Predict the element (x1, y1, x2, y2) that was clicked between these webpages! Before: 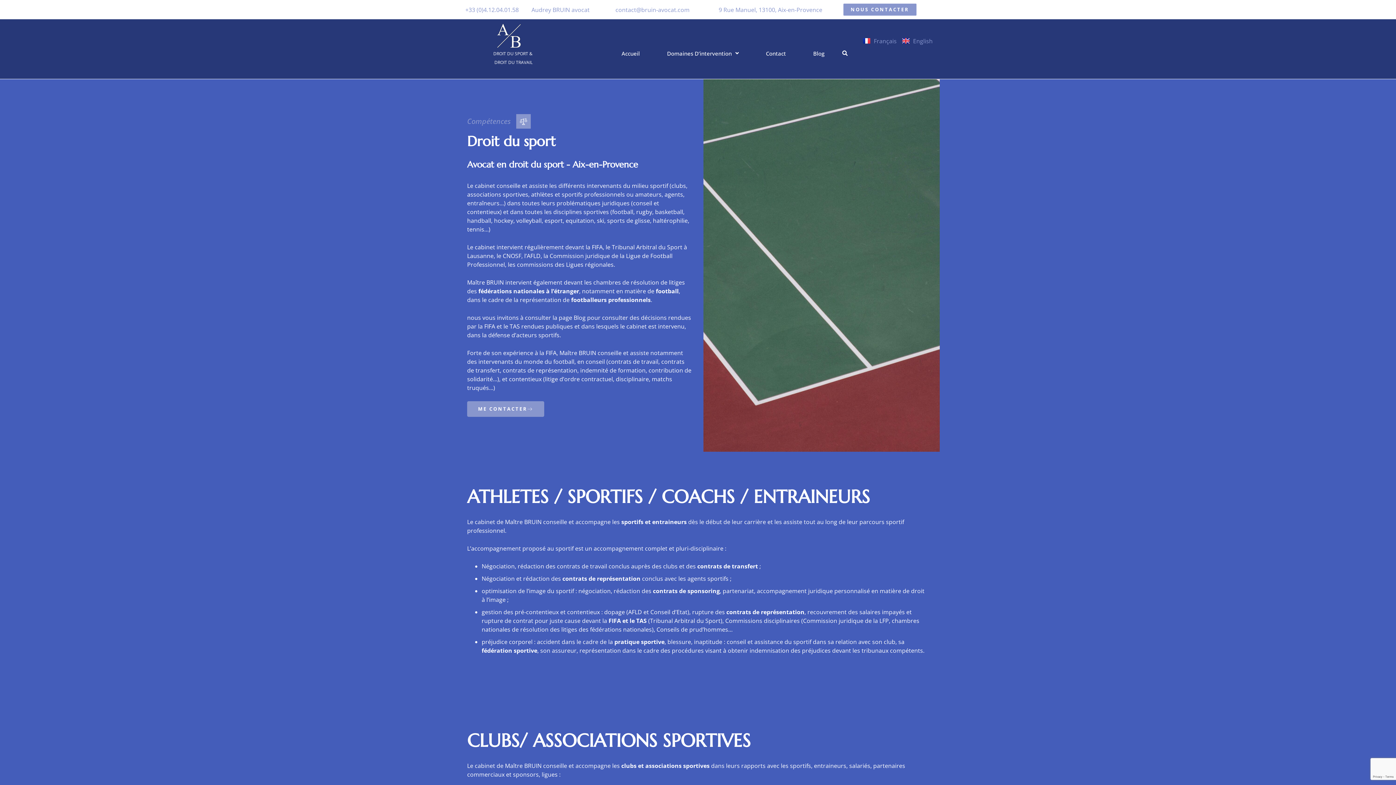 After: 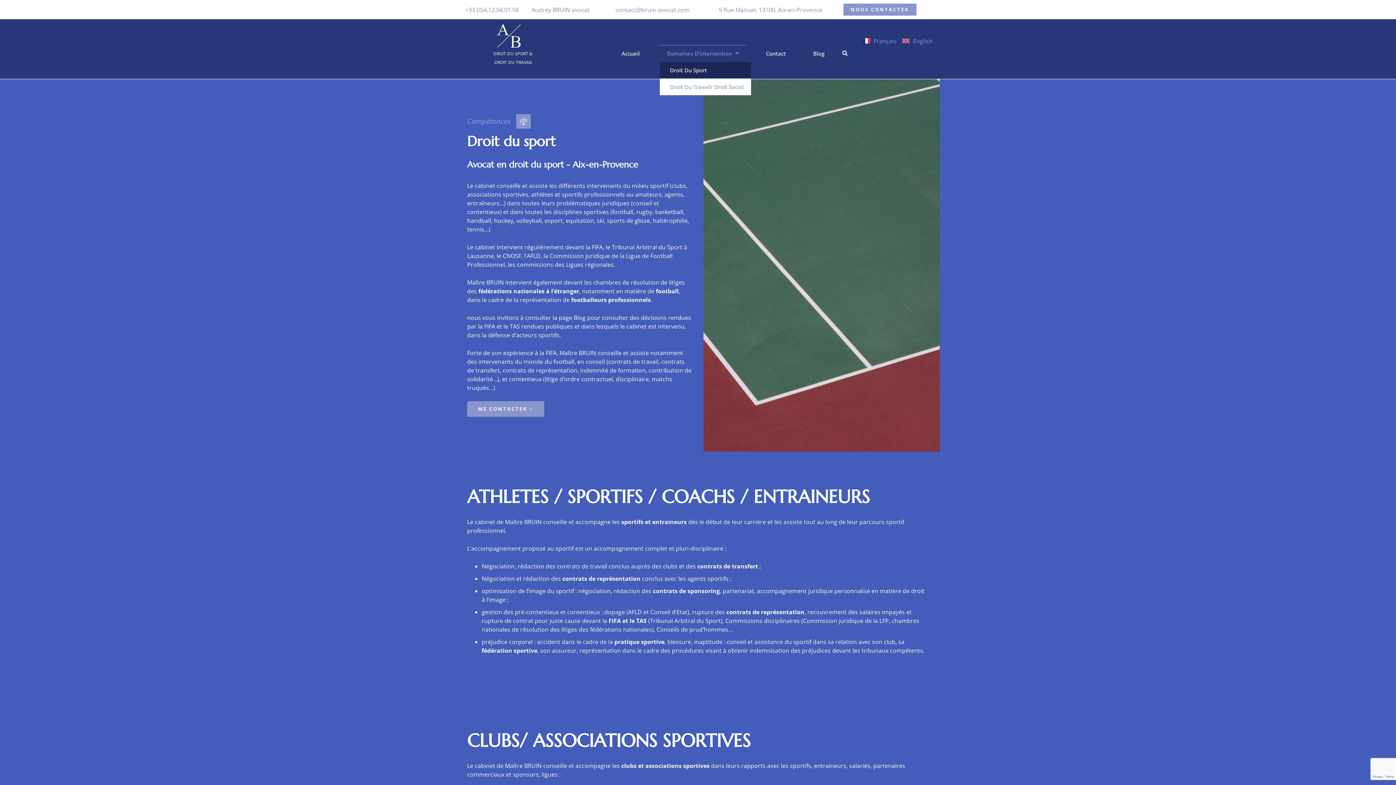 Action: bbox: (659, 45, 746, 61) label: Domaines D’intervention